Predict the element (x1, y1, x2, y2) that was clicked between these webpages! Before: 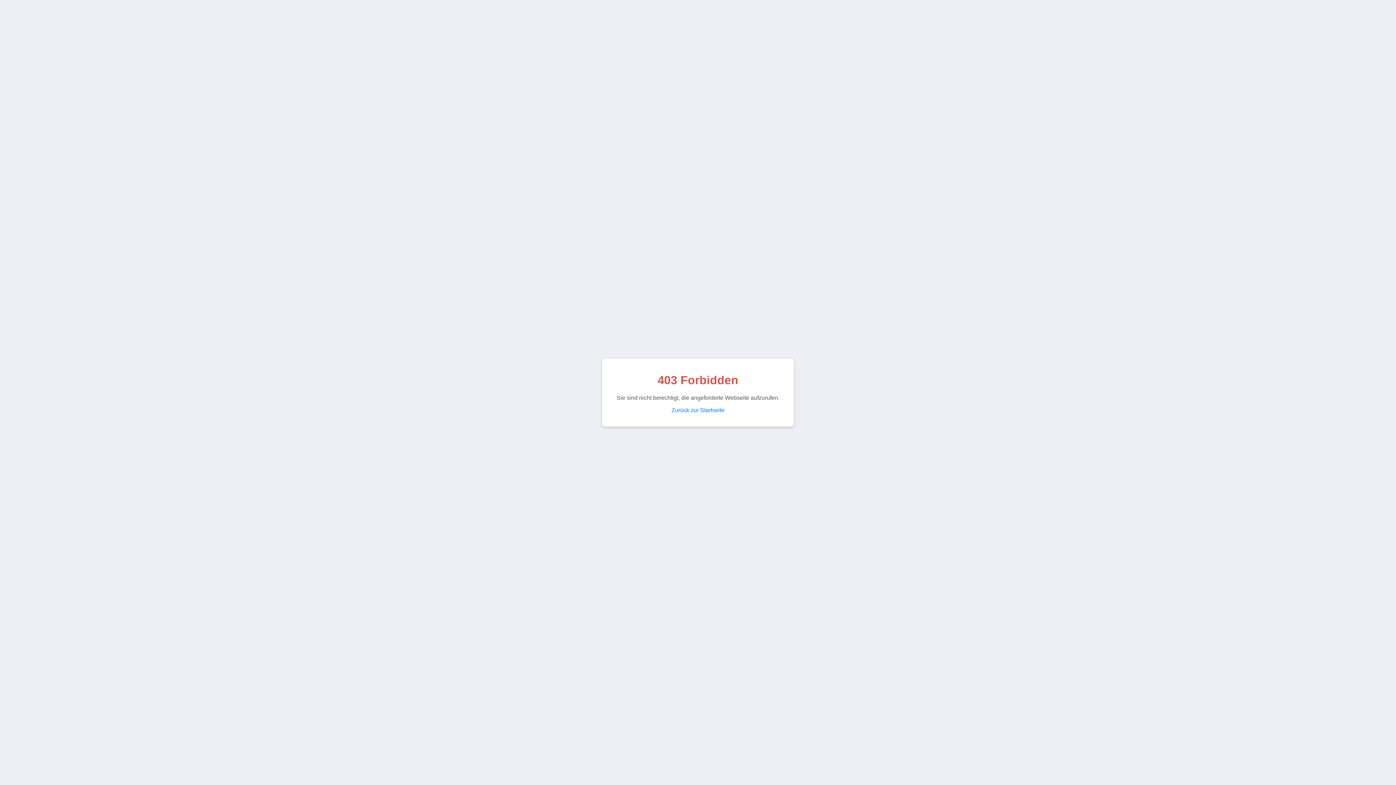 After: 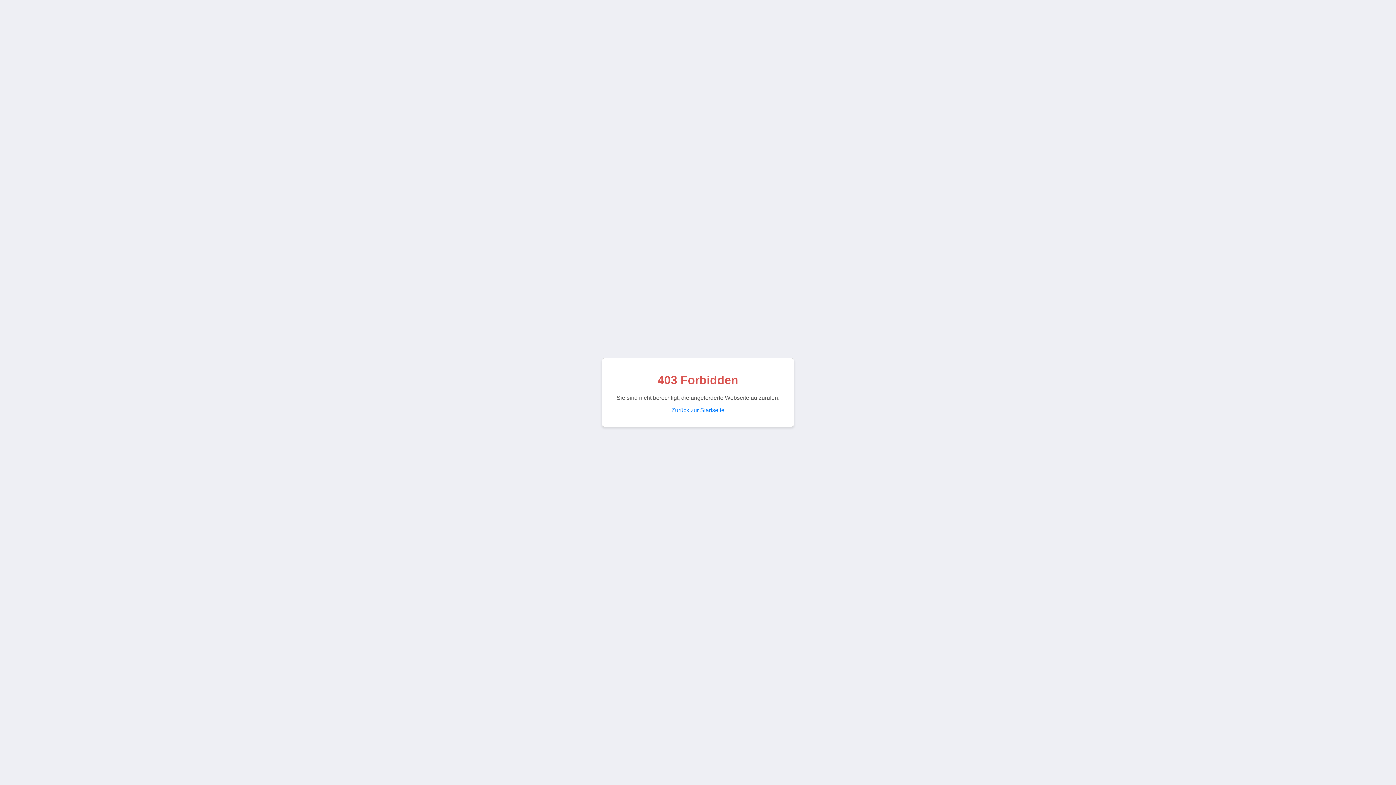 Action: label: Zurück zur Startseite bbox: (671, 407, 724, 413)